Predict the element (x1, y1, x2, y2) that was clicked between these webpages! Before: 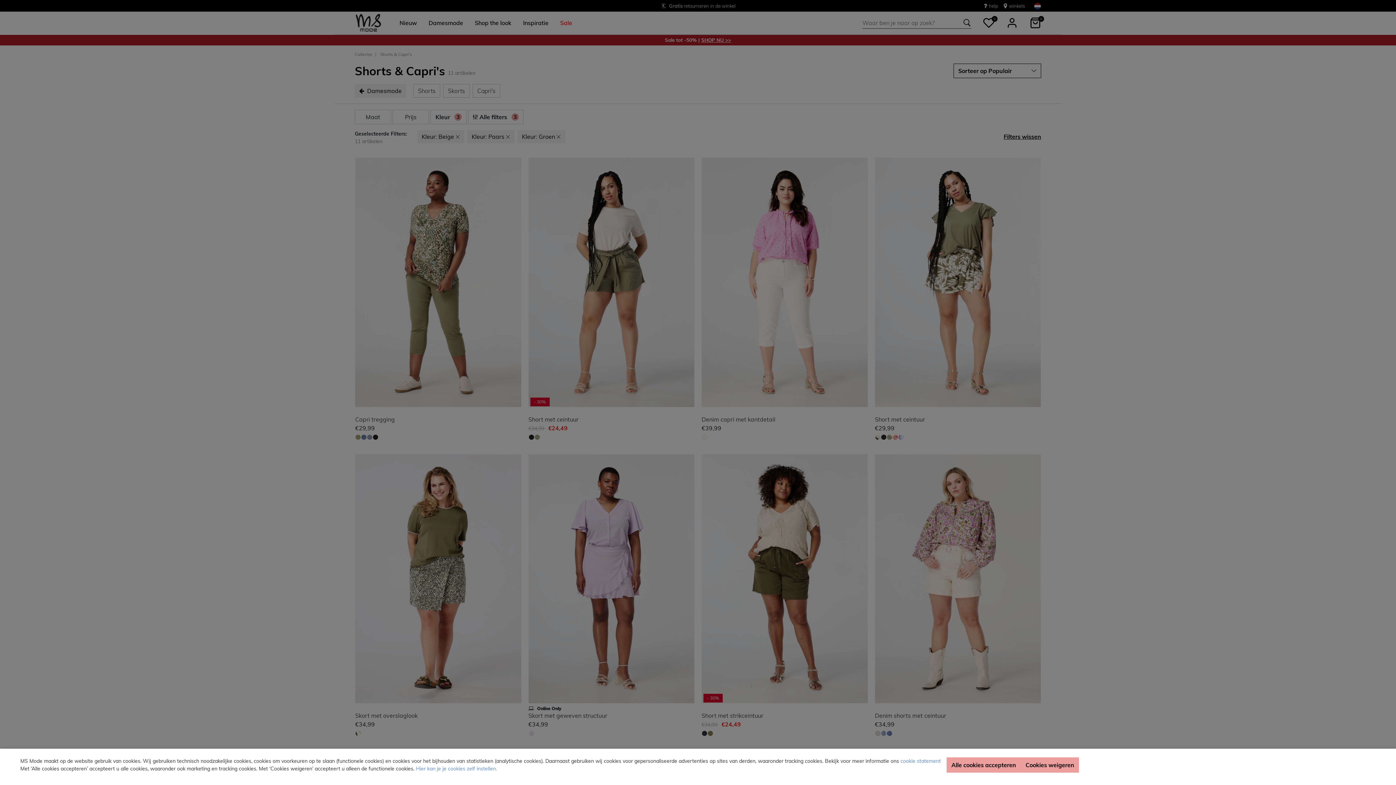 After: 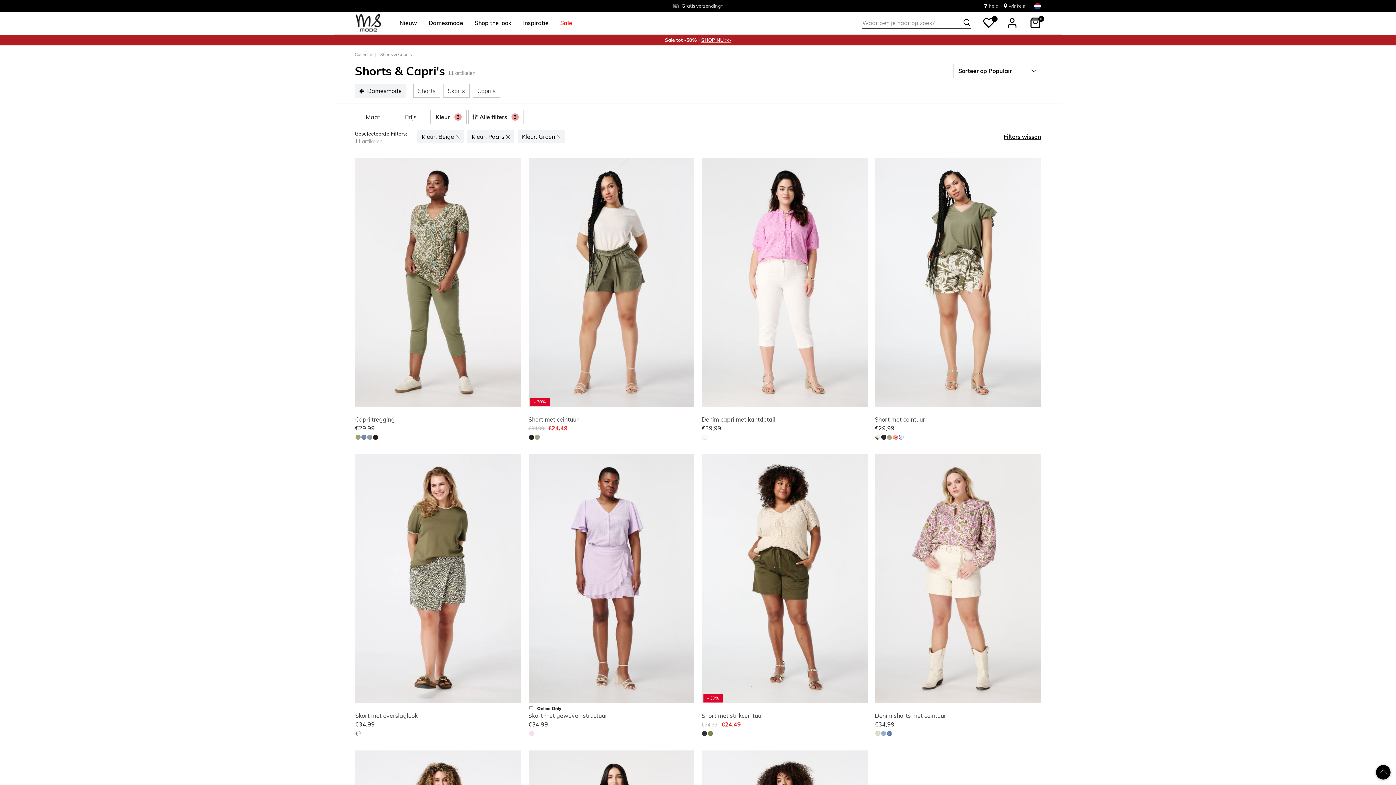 Action: bbox: (1021, 757, 1079, 773) label: Cookies weigeren